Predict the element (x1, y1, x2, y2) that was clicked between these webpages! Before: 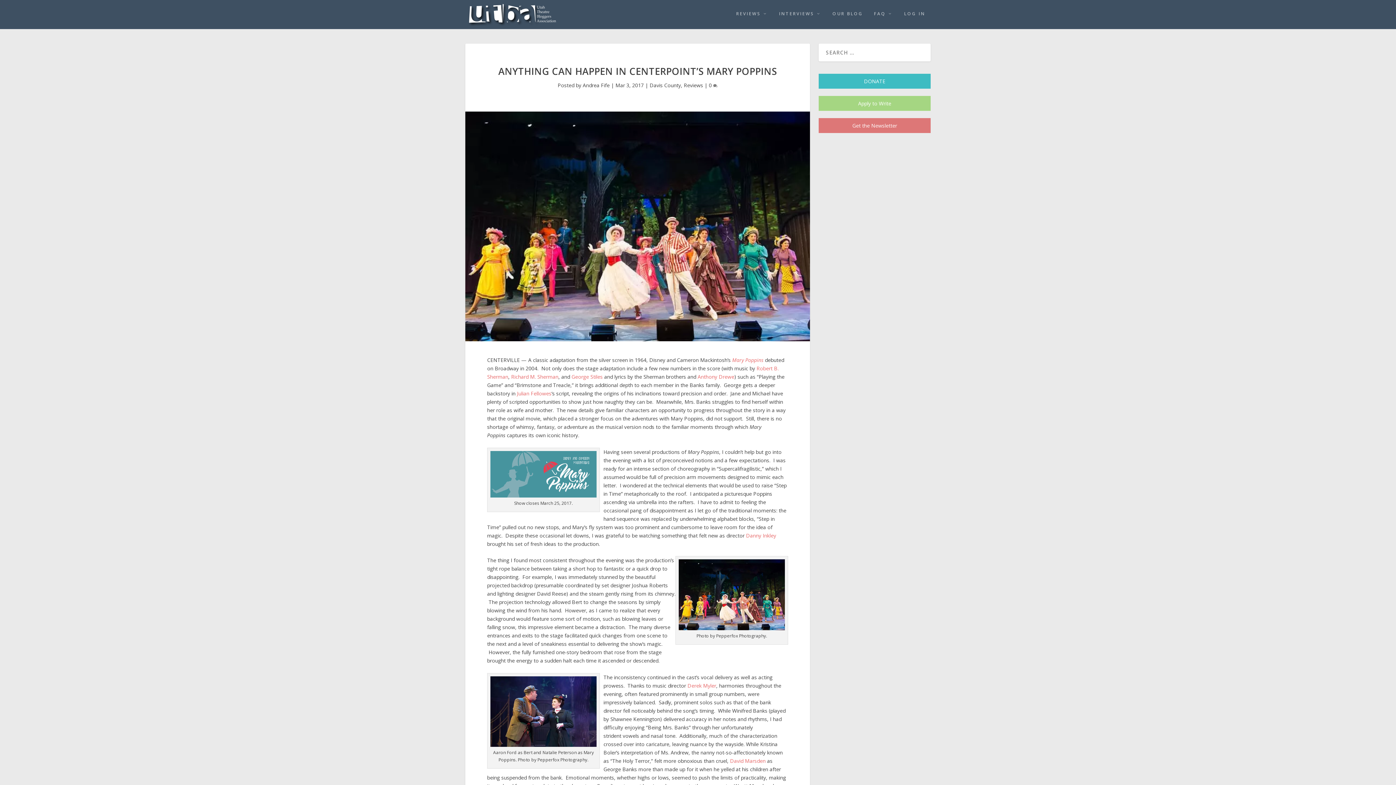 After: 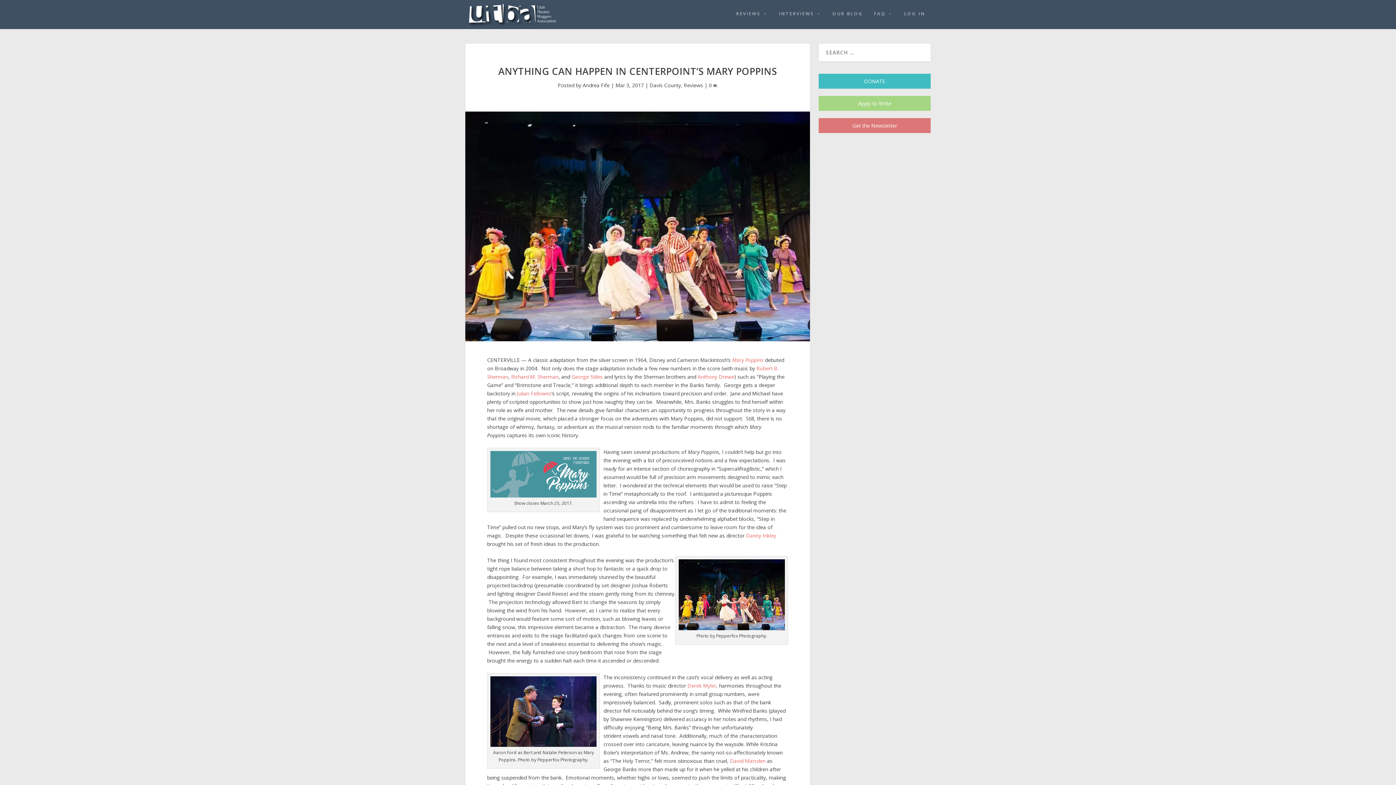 Action: bbox: (818, 118, 930, 133) label: Get the Newsletter